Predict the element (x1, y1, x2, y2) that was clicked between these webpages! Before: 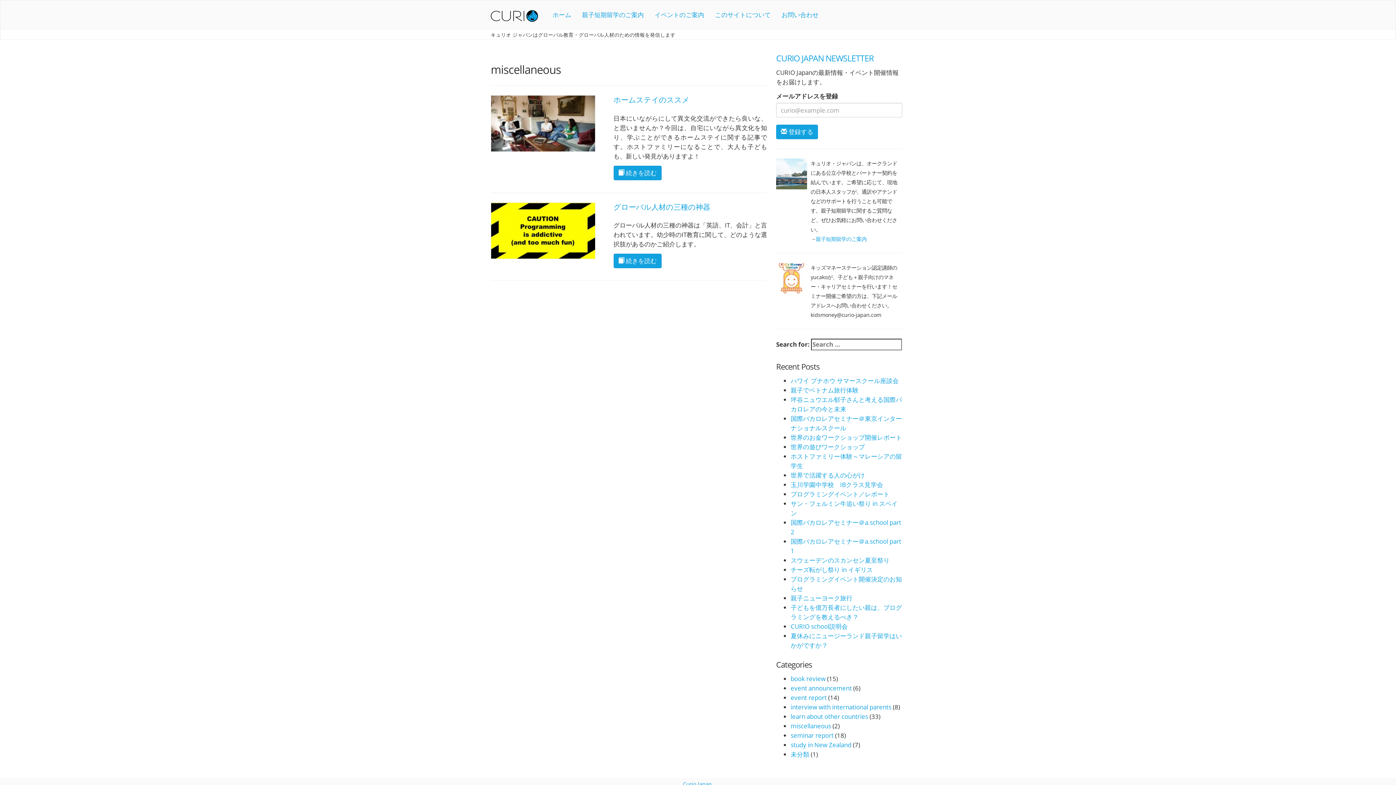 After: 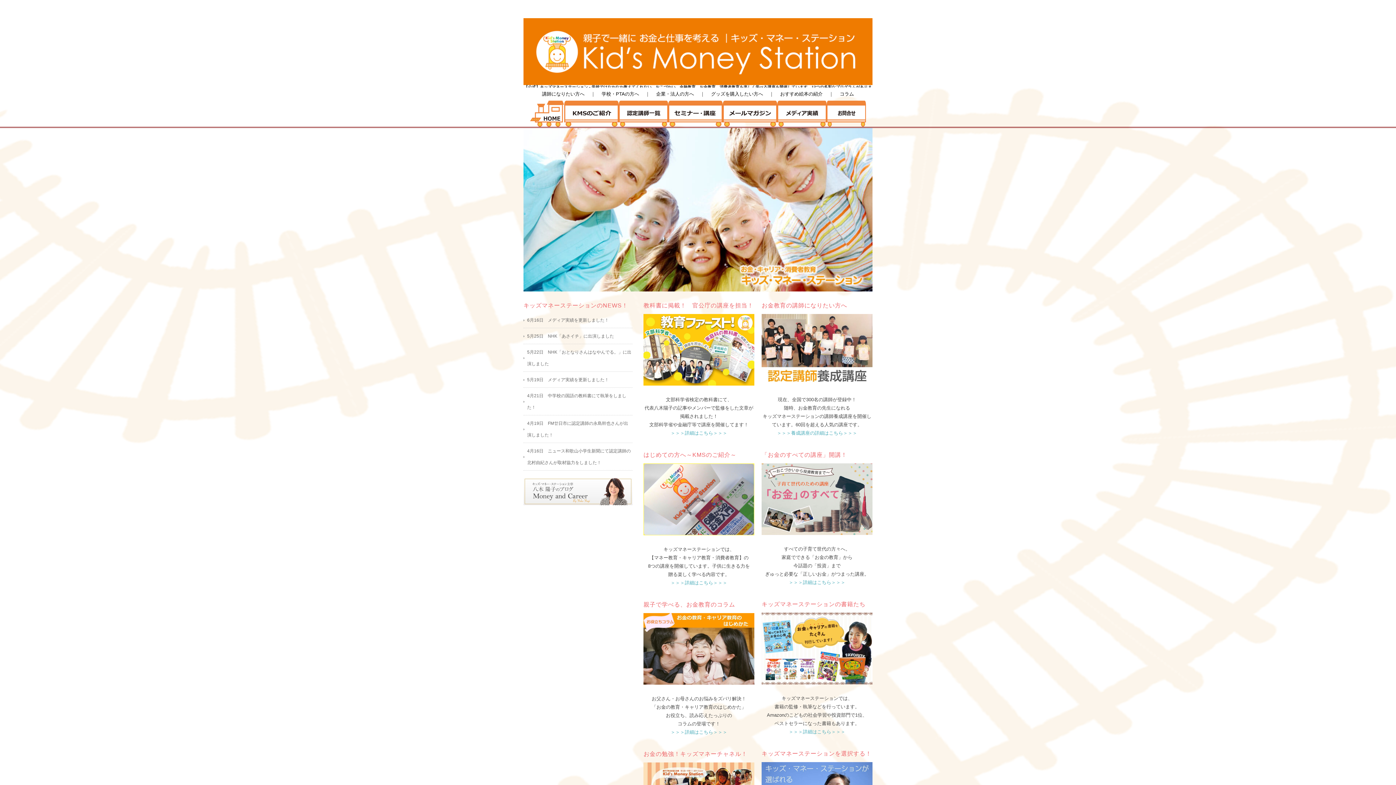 Action: bbox: (776, 262, 807, 293)